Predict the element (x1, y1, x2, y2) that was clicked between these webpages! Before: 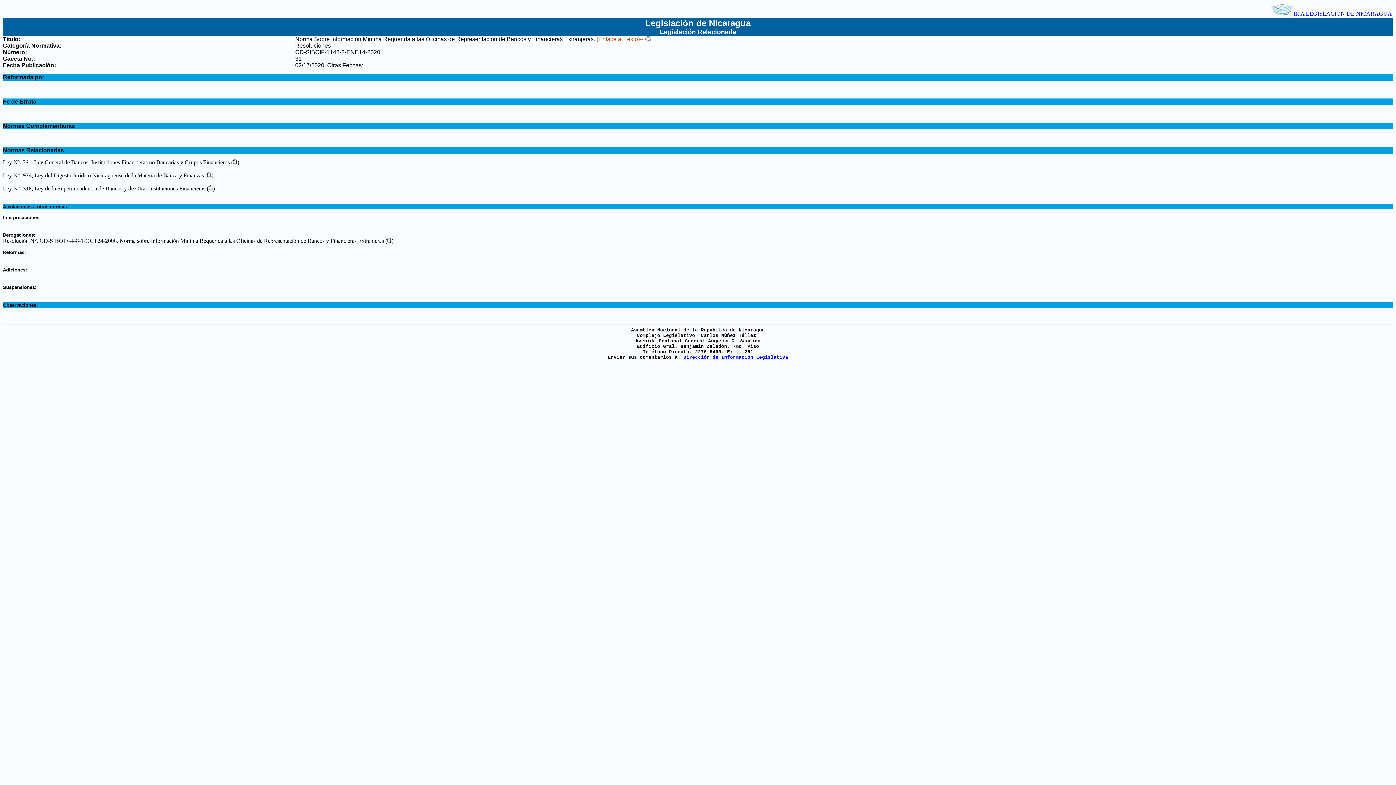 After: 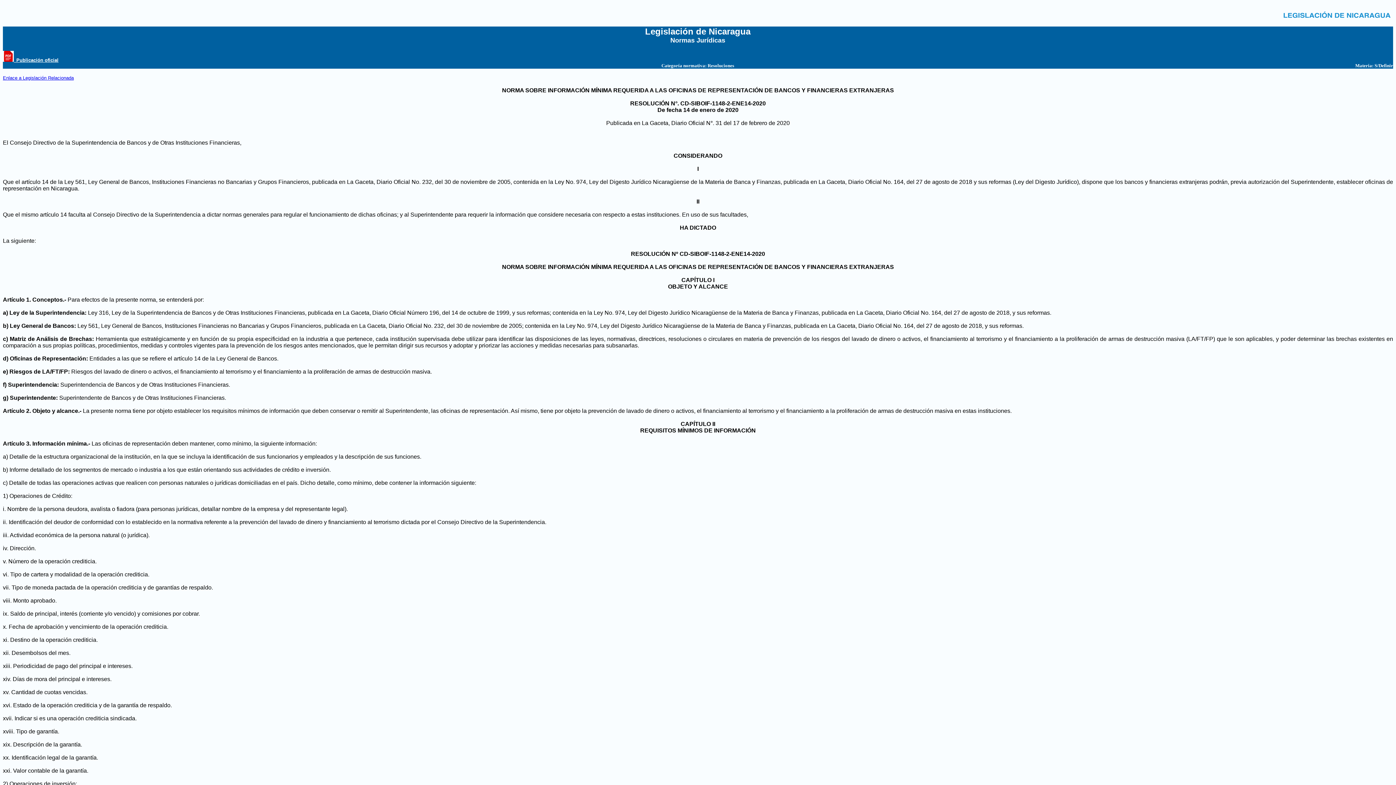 Action: bbox: (646, 36, 651, 42)